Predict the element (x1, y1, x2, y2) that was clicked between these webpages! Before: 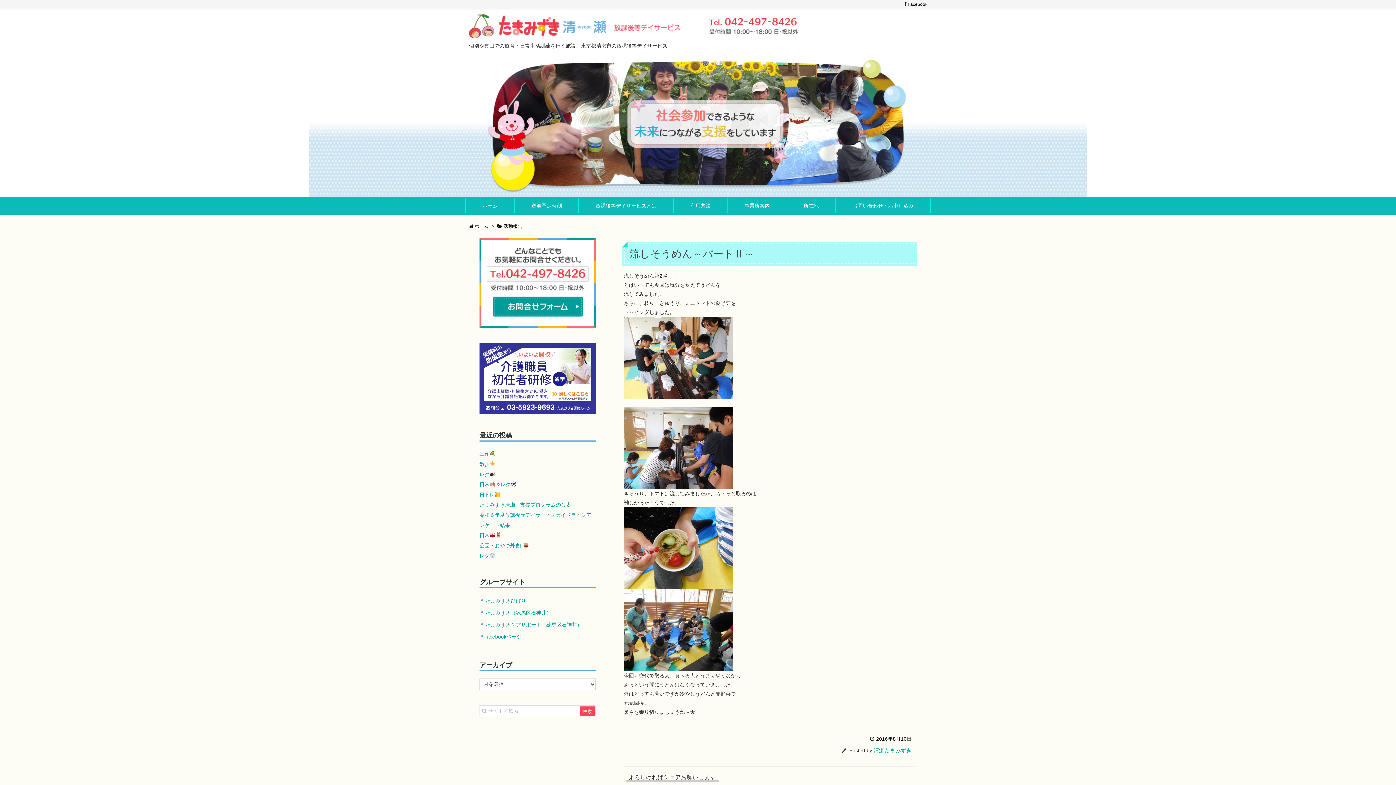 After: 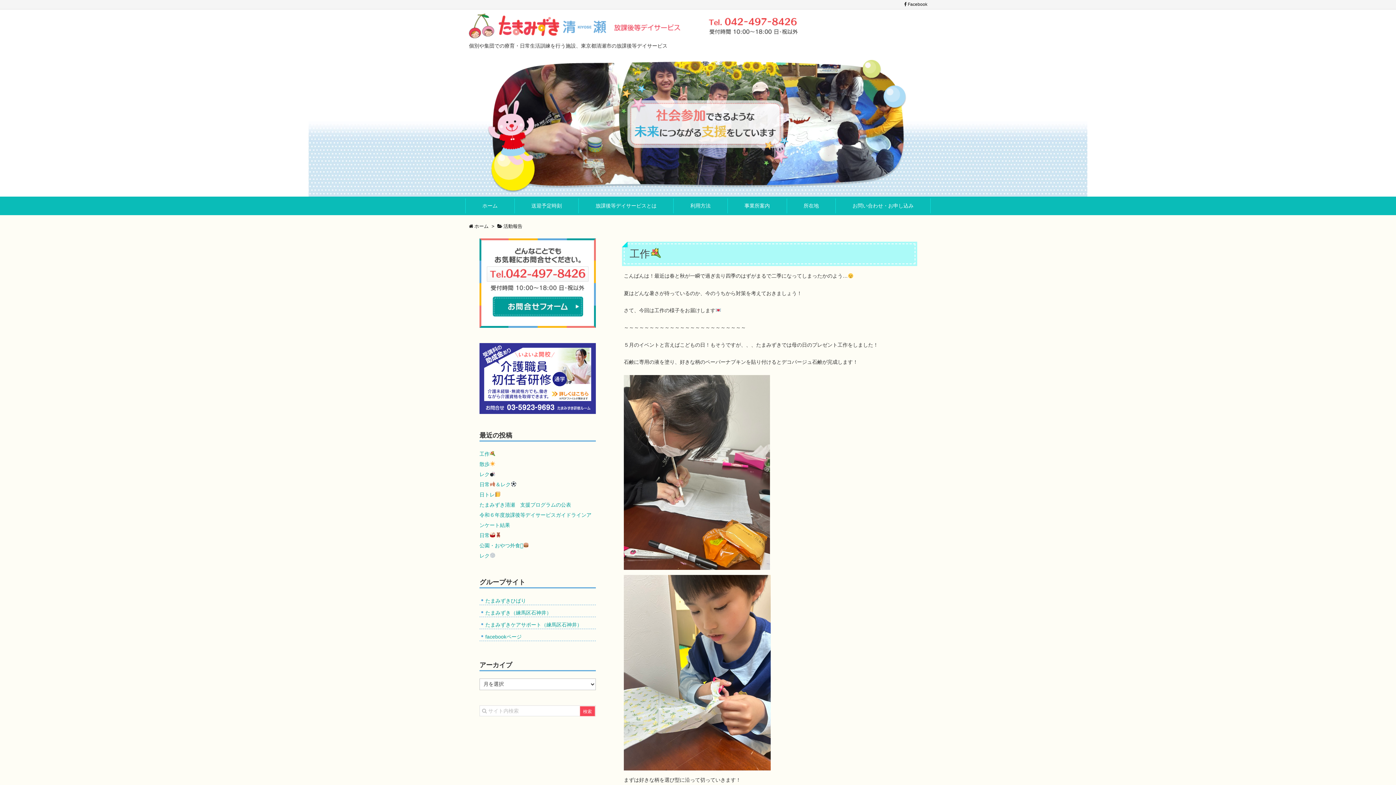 Action: label: 工作 bbox: (479, 451, 495, 456)